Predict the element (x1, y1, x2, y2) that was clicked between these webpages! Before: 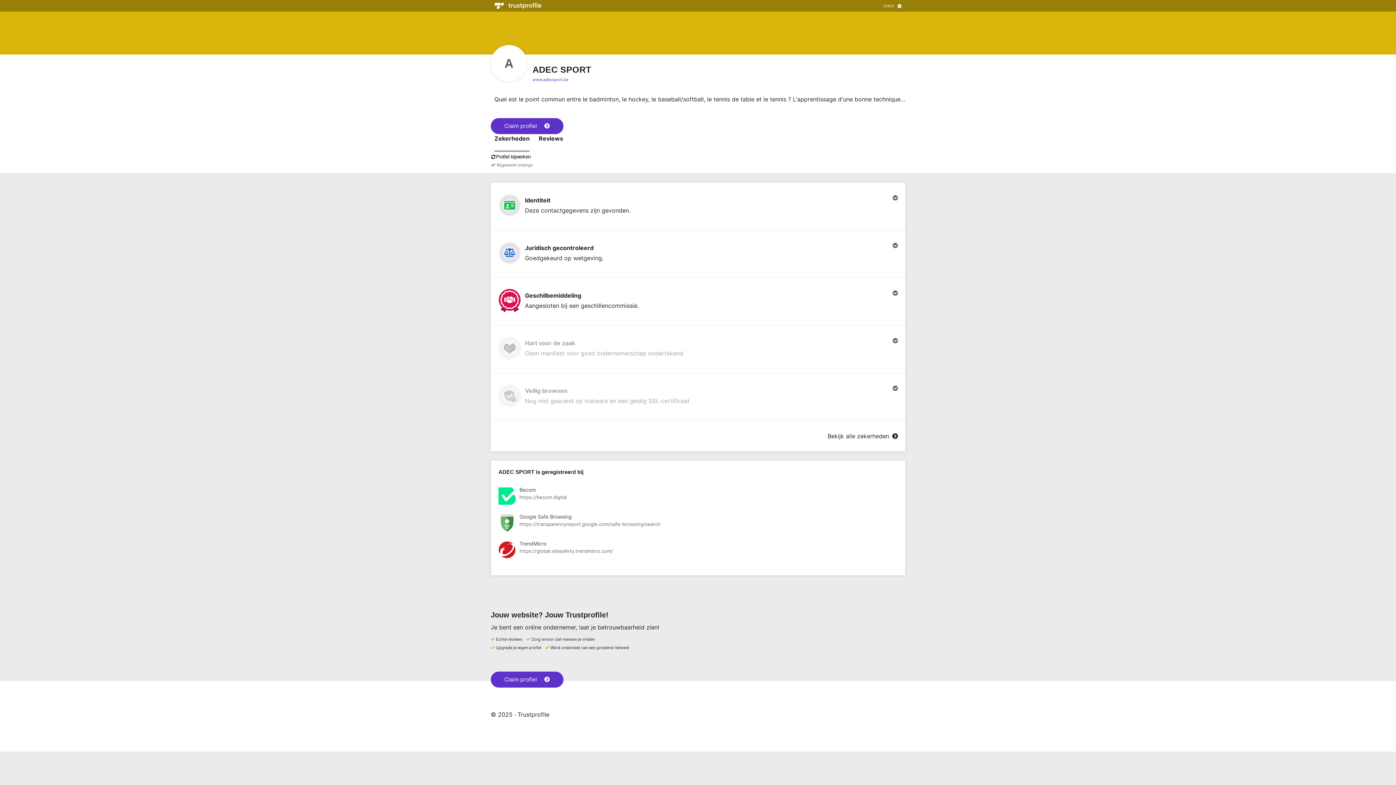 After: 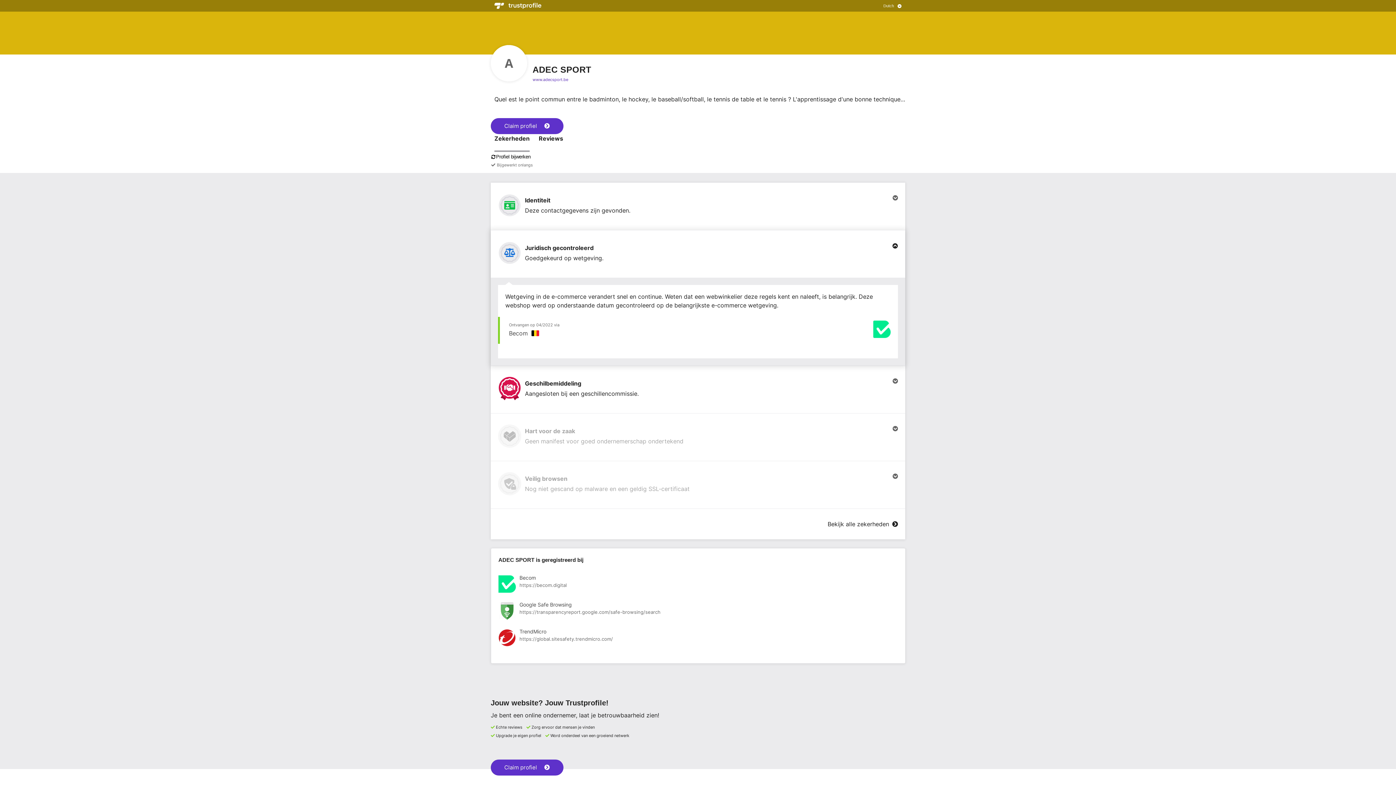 Action: bbox: (490, 230, 905, 277) label: Juridisch gecontroleerd

Goedgekeurd op wetgeving.